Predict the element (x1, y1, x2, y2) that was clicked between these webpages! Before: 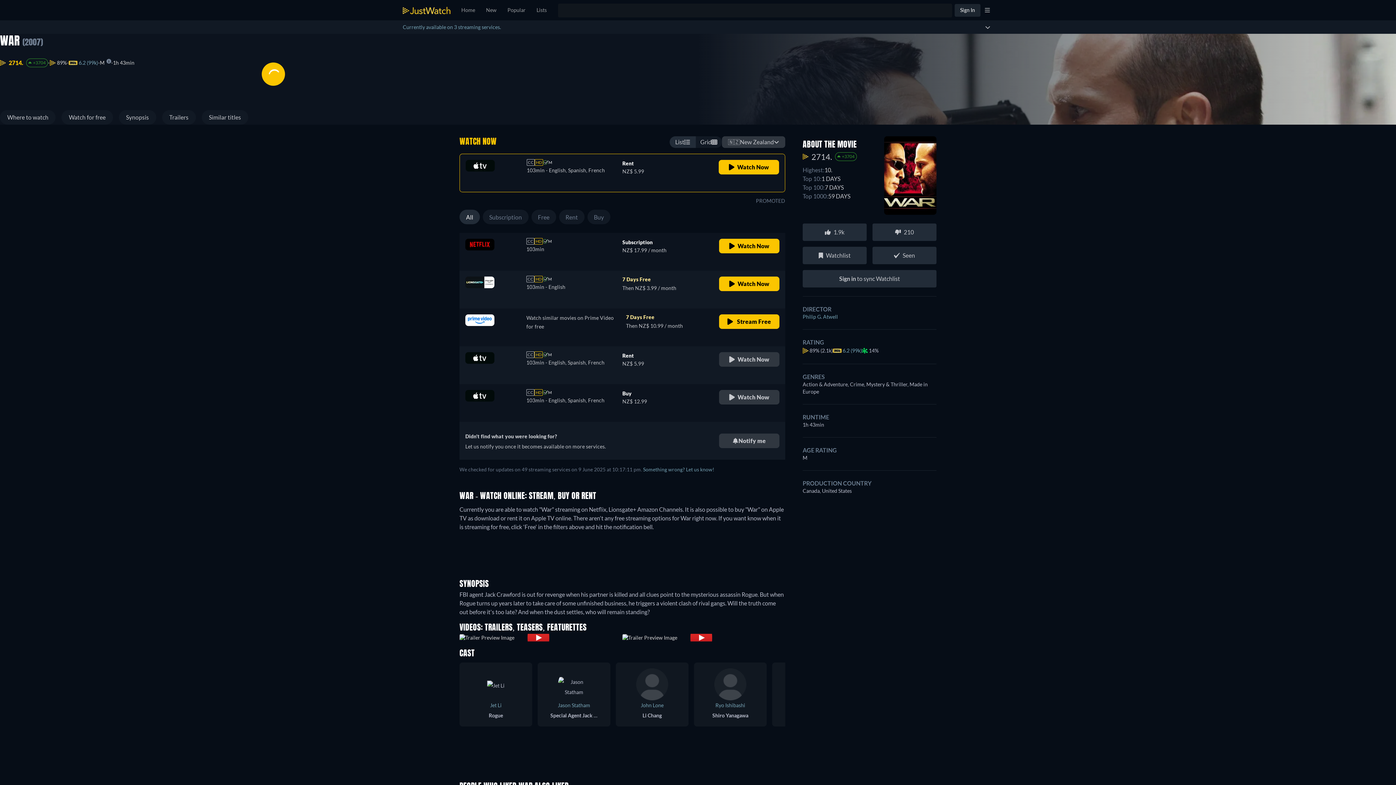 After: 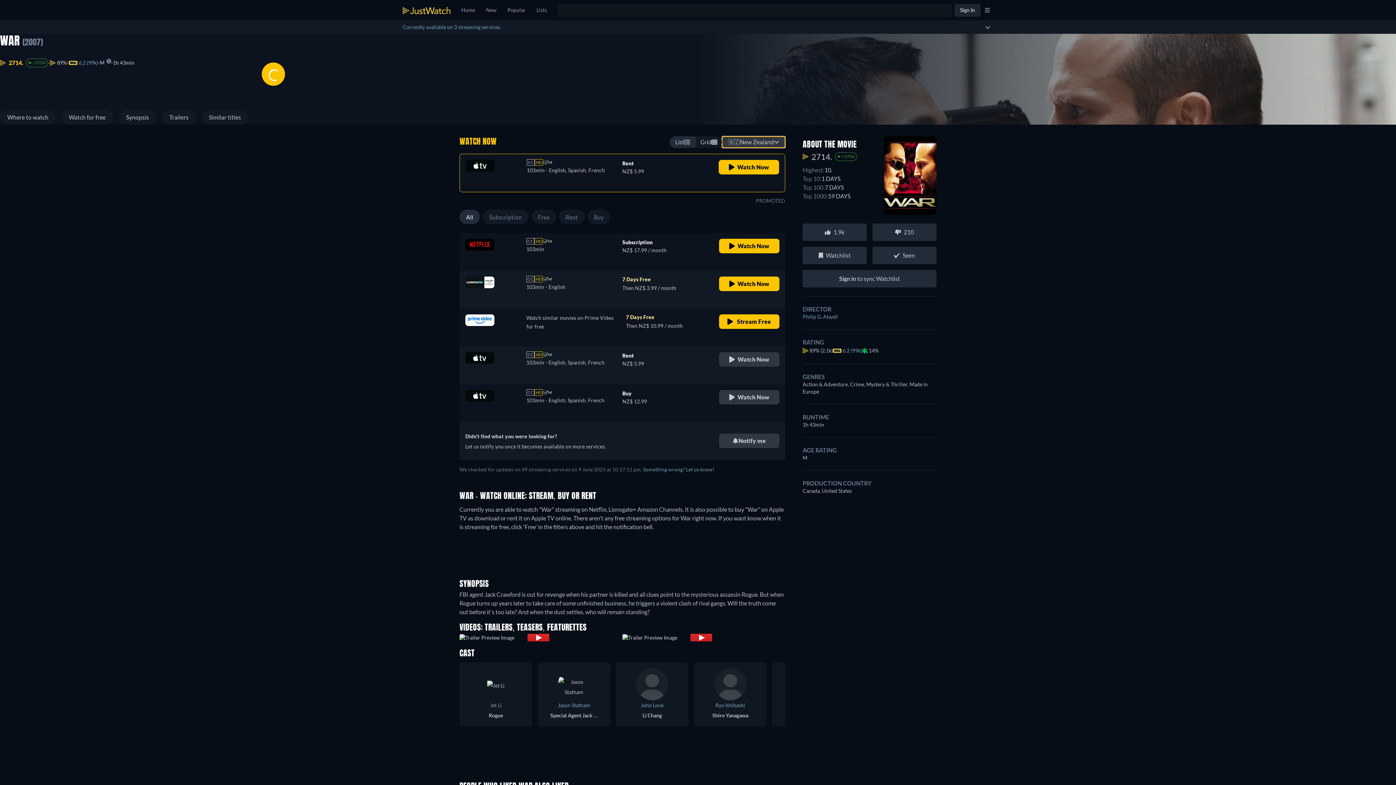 Action: bbox: (722, 136, 785, 148) label: 🇳🇿
New Zealand